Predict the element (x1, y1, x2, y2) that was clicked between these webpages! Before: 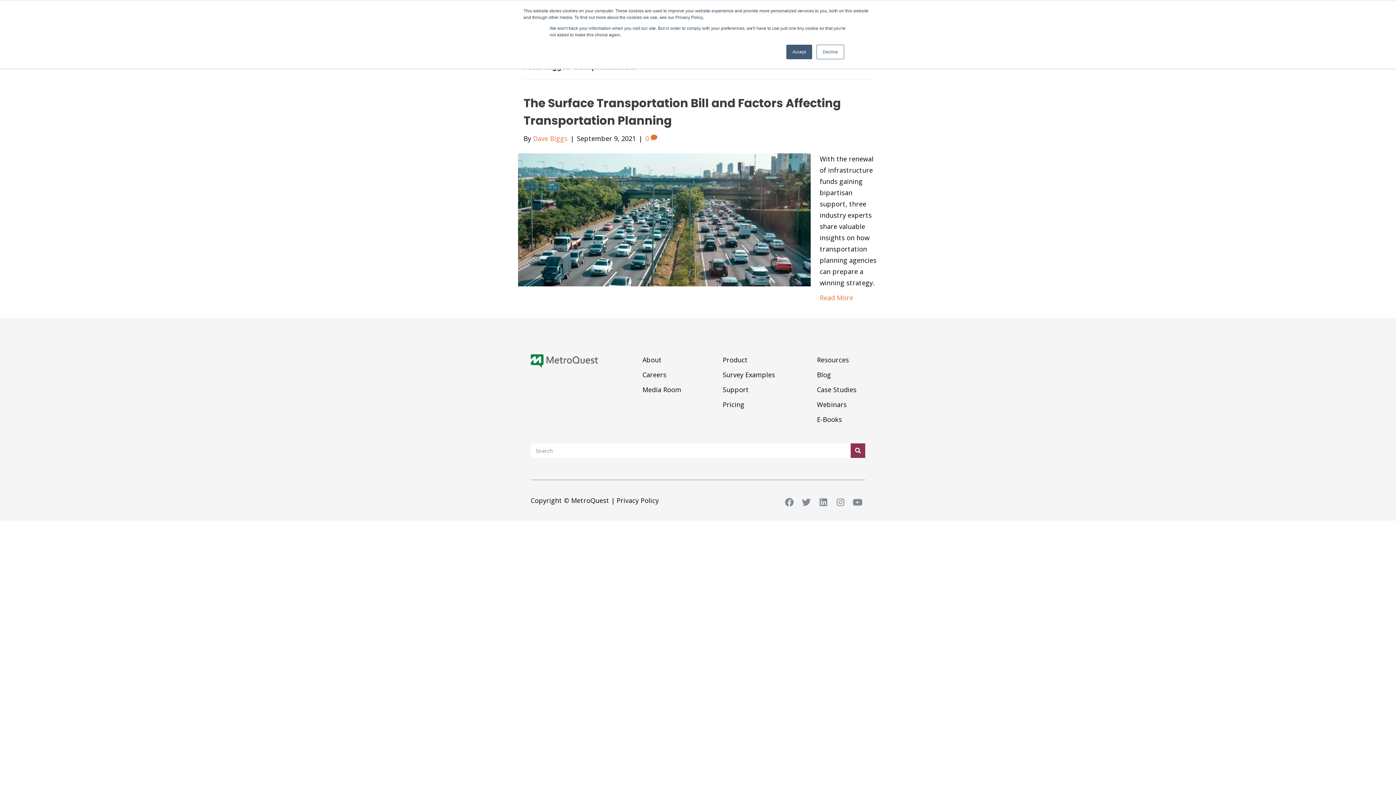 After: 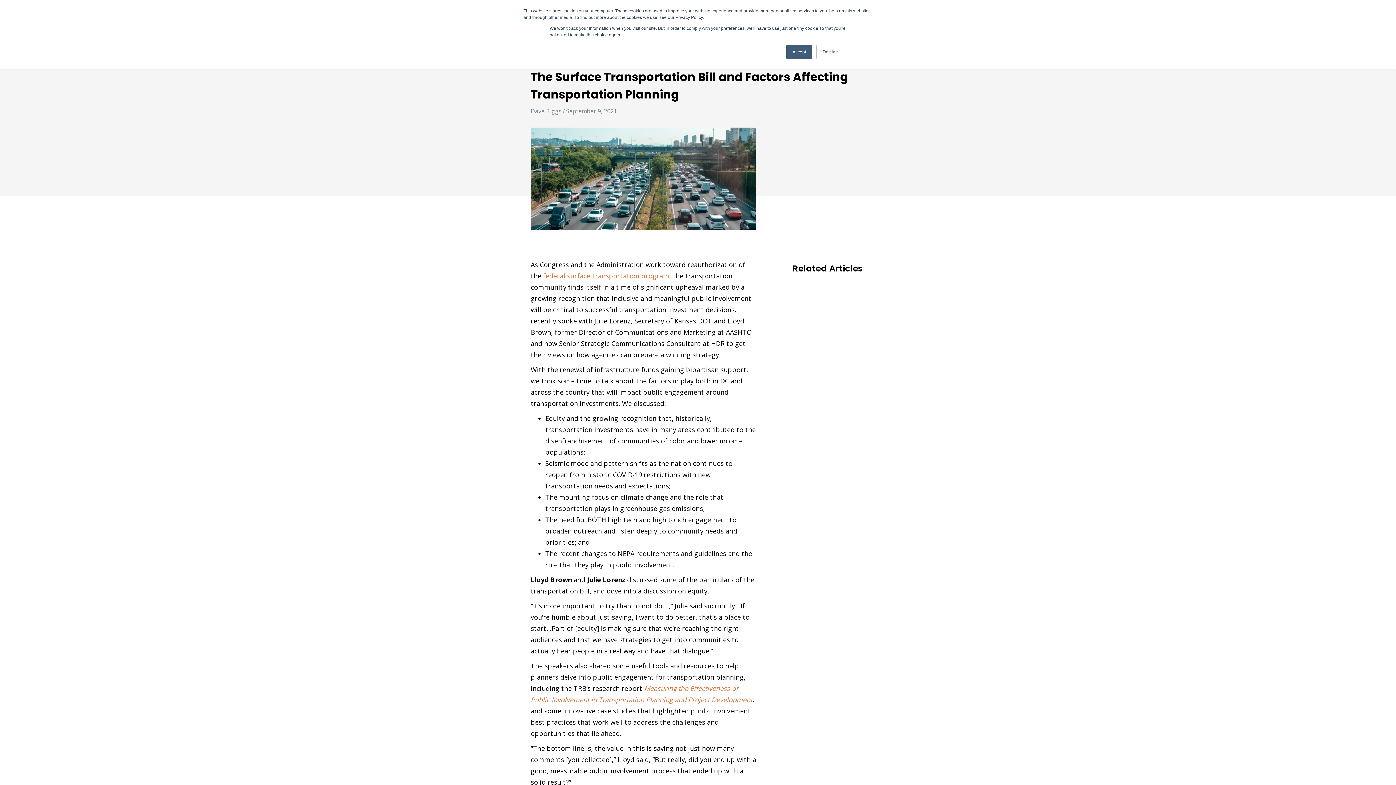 Action: bbox: (518, 214, 810, 223)